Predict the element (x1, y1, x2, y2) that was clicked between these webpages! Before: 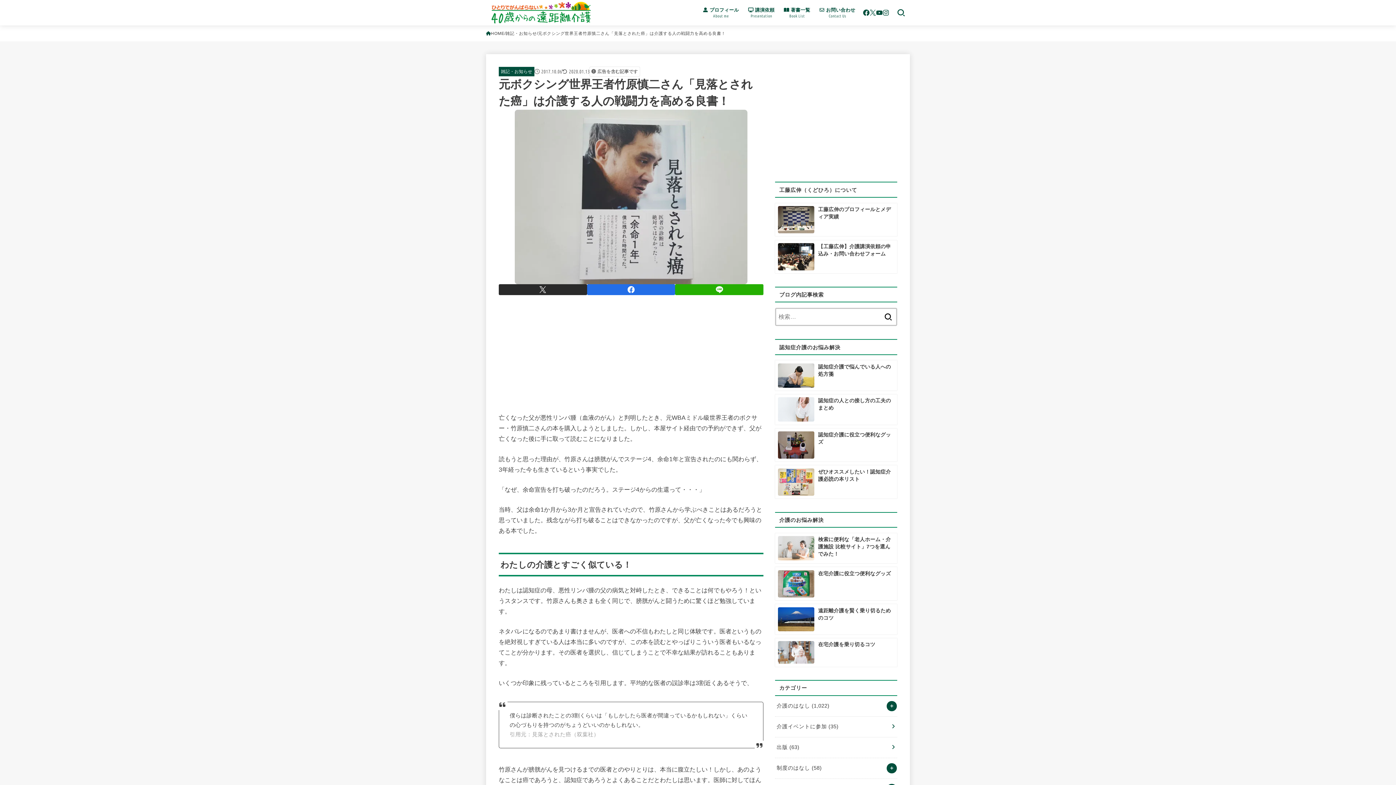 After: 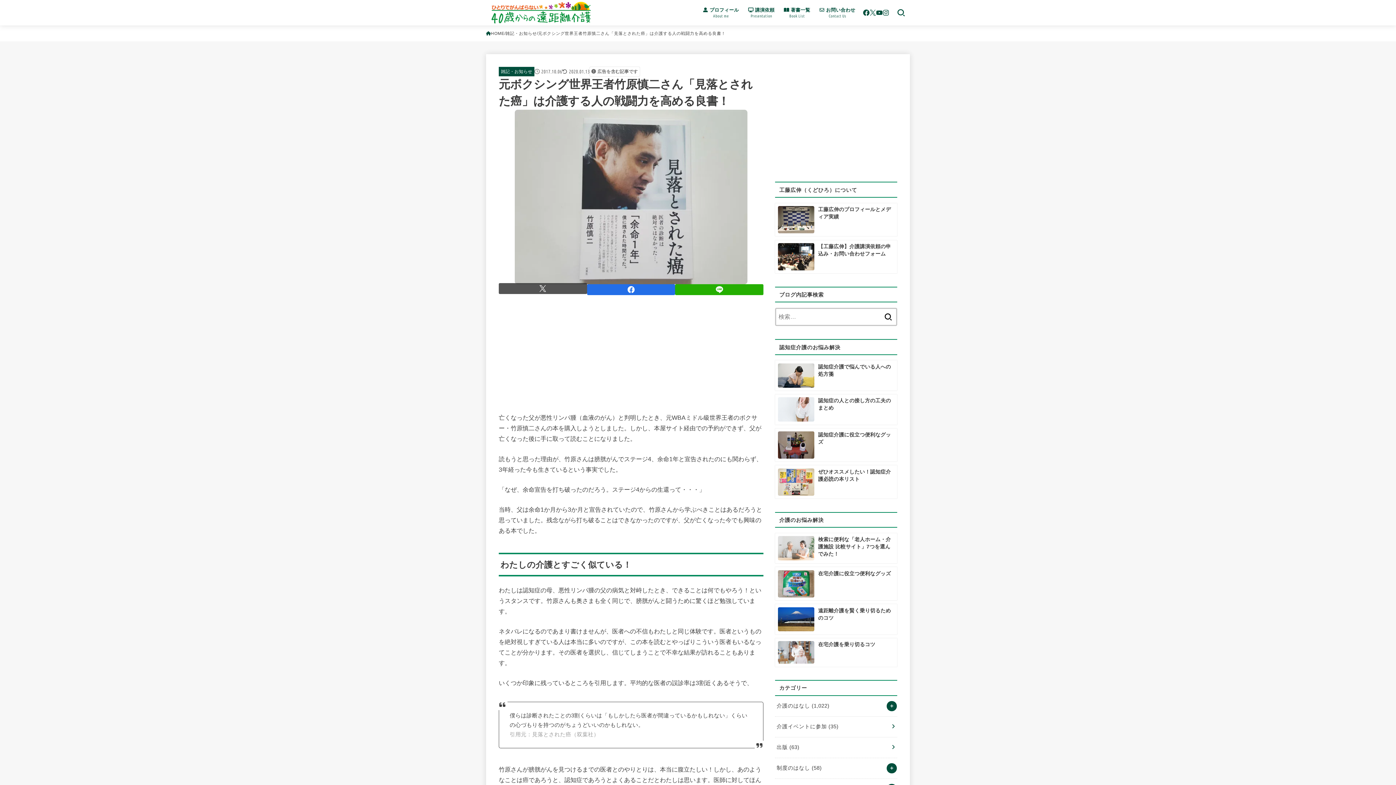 Action: bbox: (498, 284, 587, 295)